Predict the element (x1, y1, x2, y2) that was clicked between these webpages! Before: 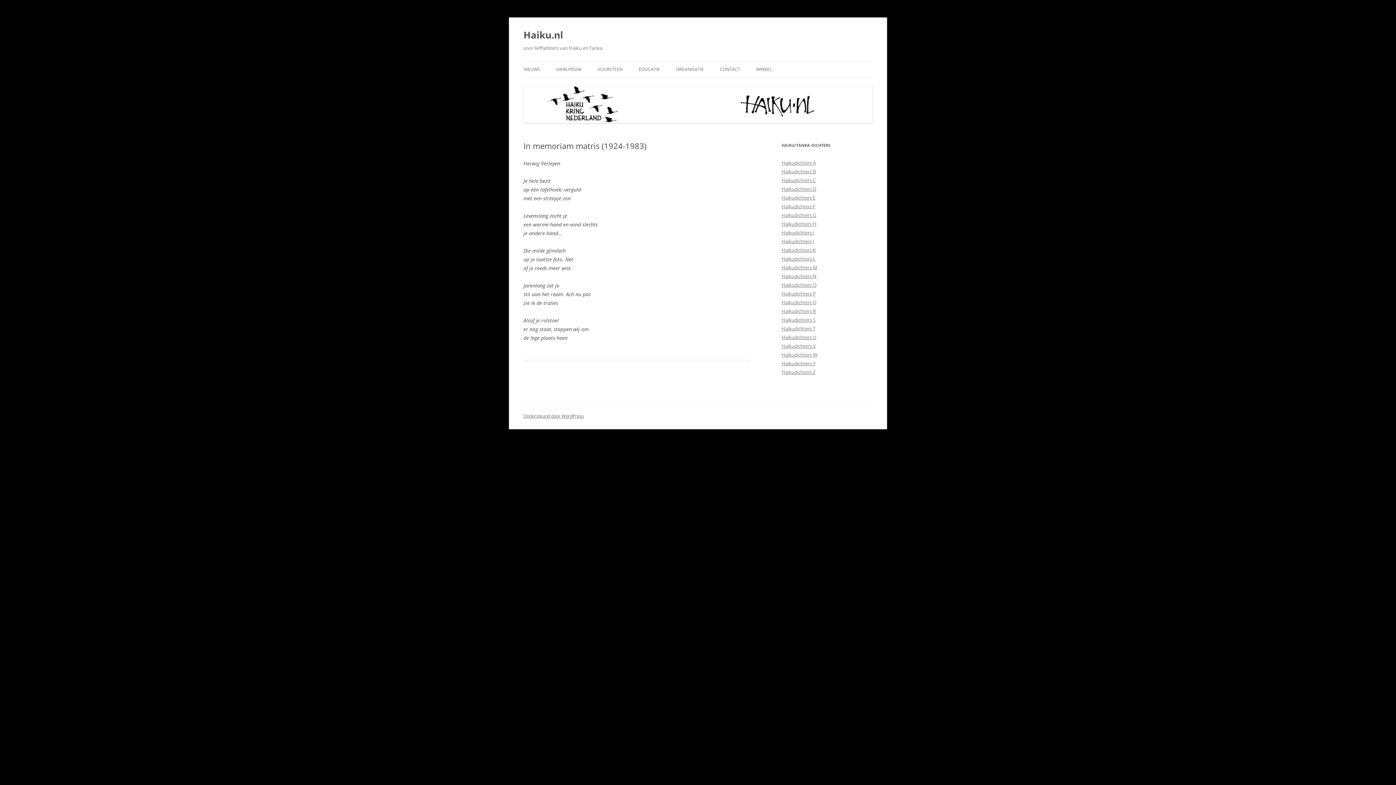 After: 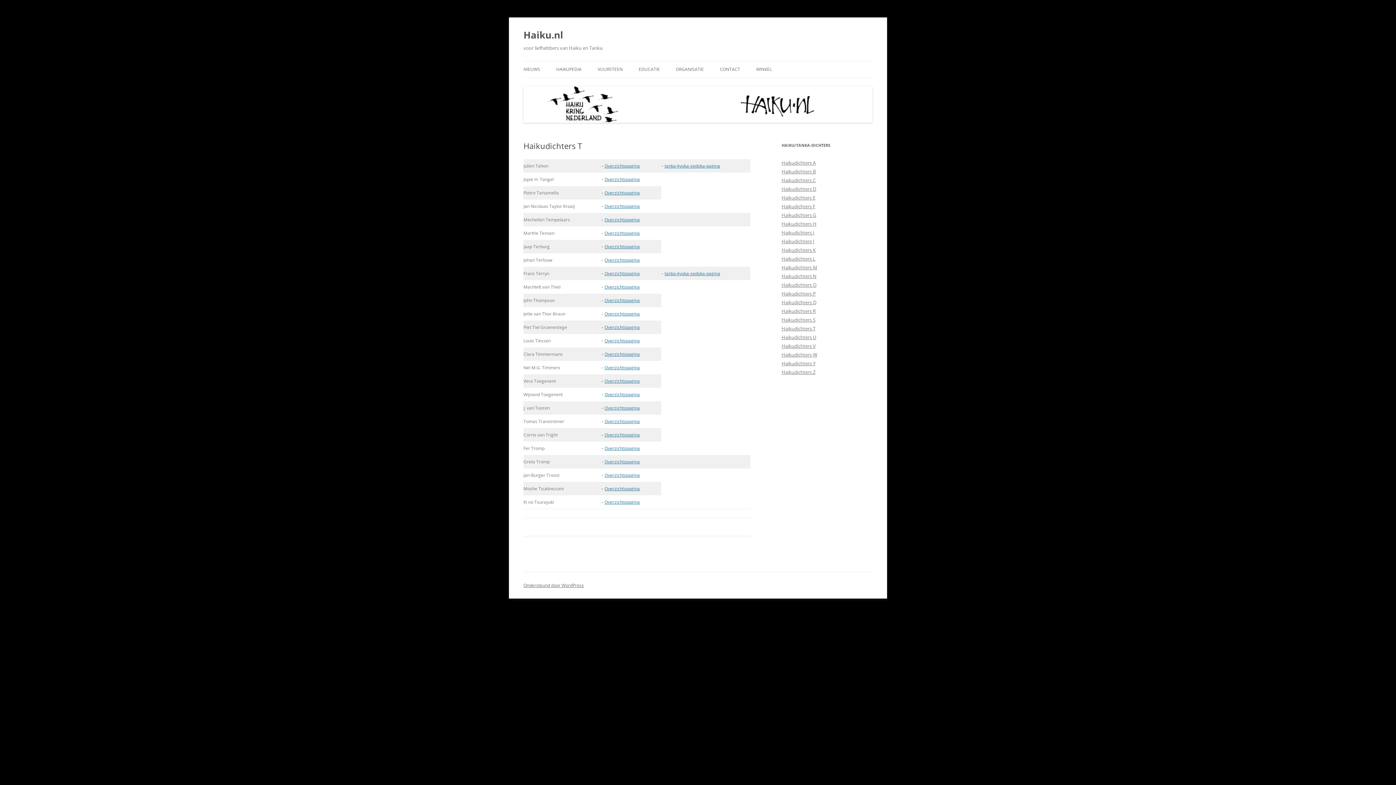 Action: bbox: (781, 325, 815, 332) label: Haikudichters T